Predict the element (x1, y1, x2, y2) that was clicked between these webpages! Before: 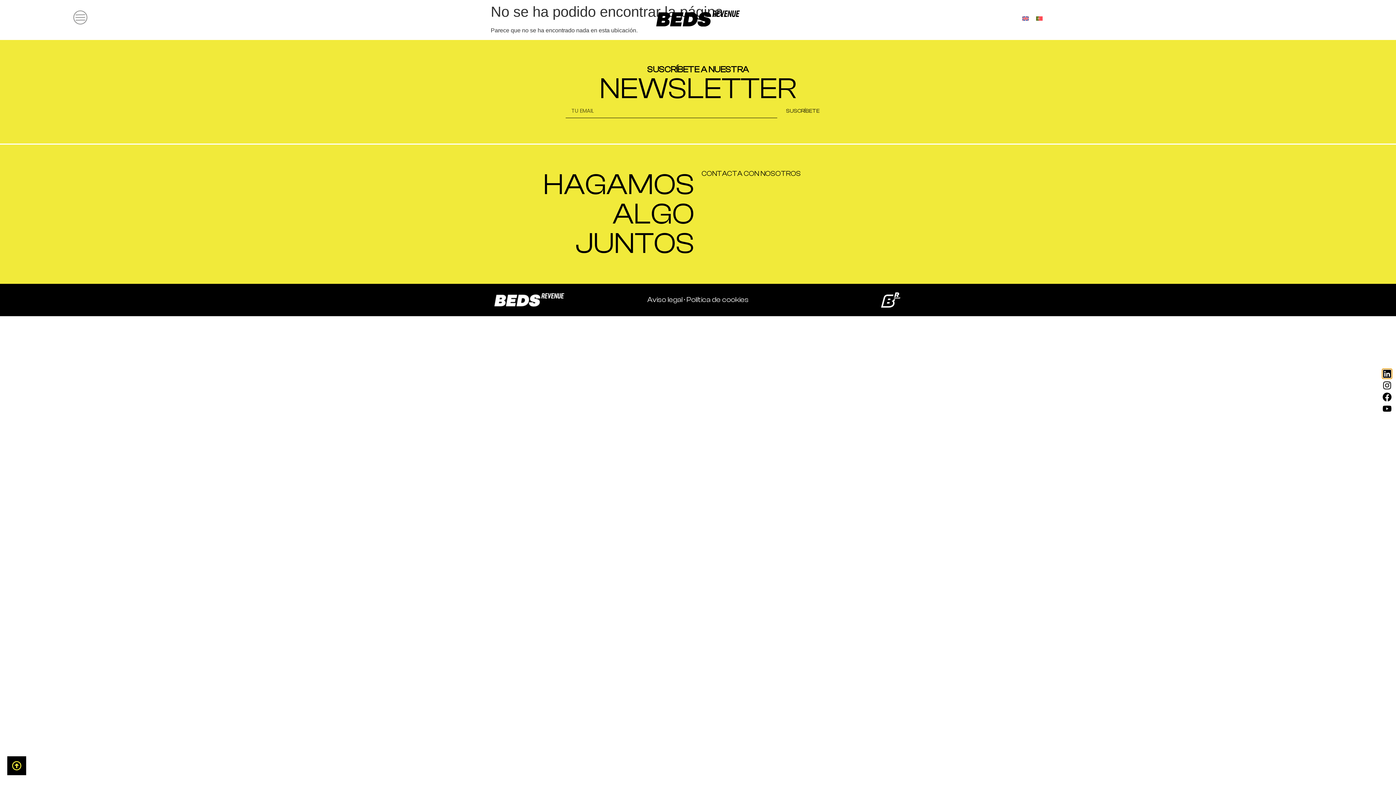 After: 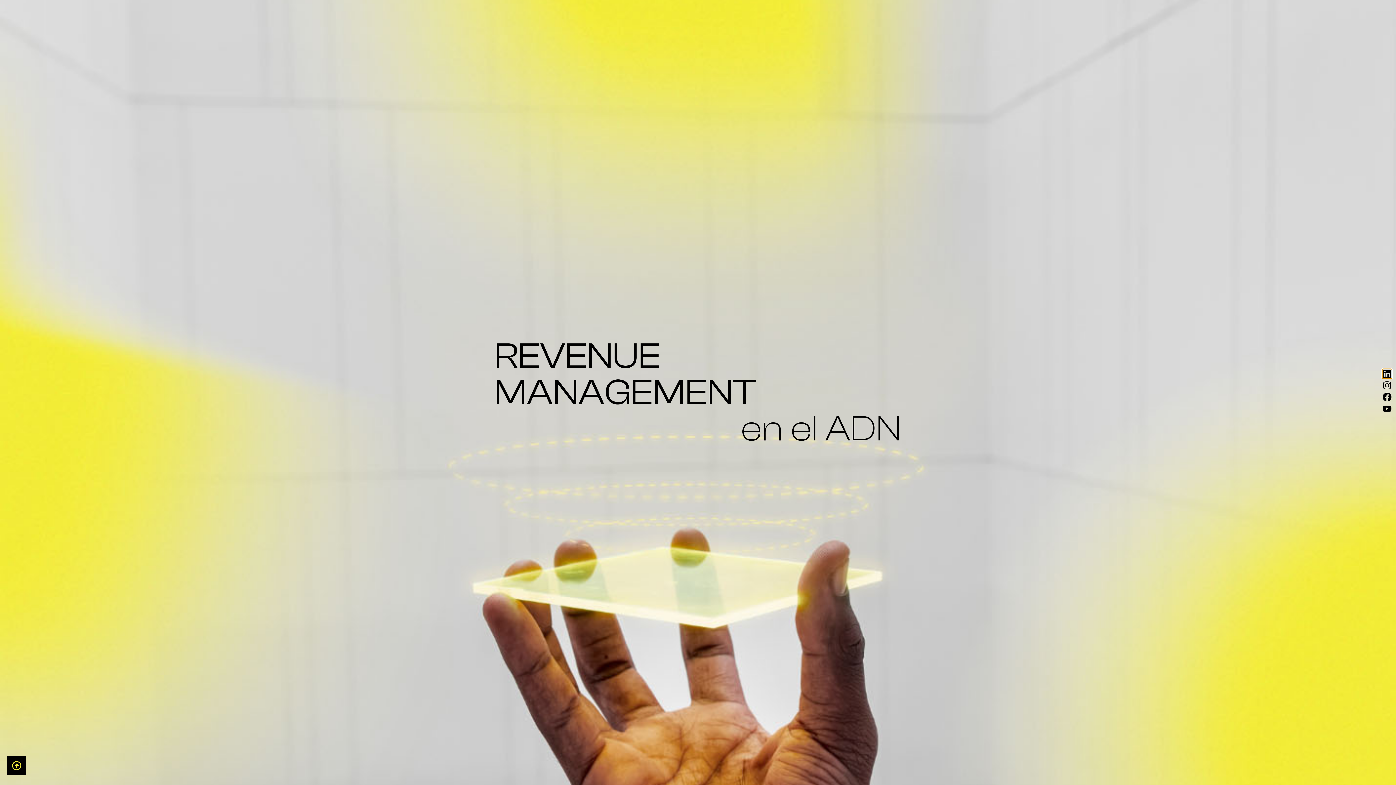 Action: bbox: (494, 293, 564, 306)